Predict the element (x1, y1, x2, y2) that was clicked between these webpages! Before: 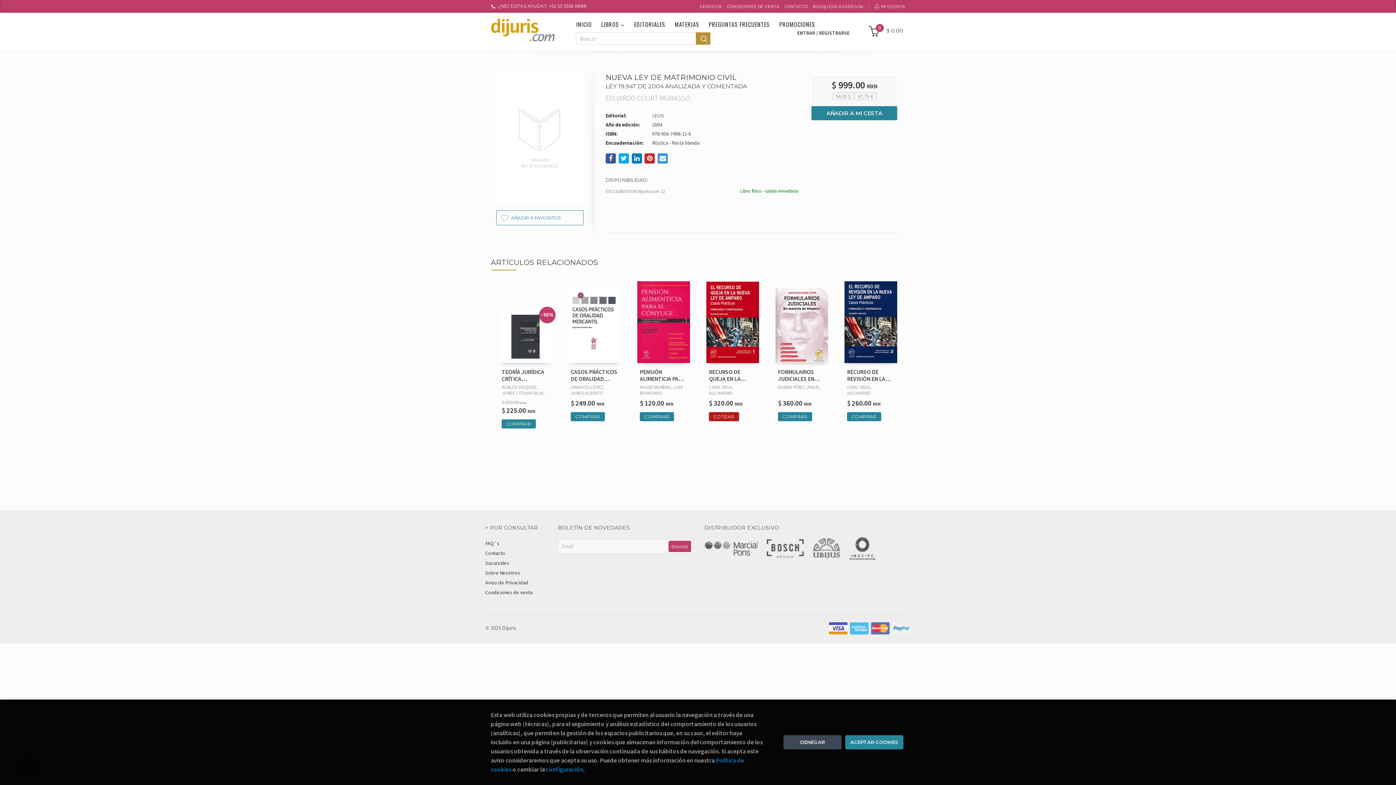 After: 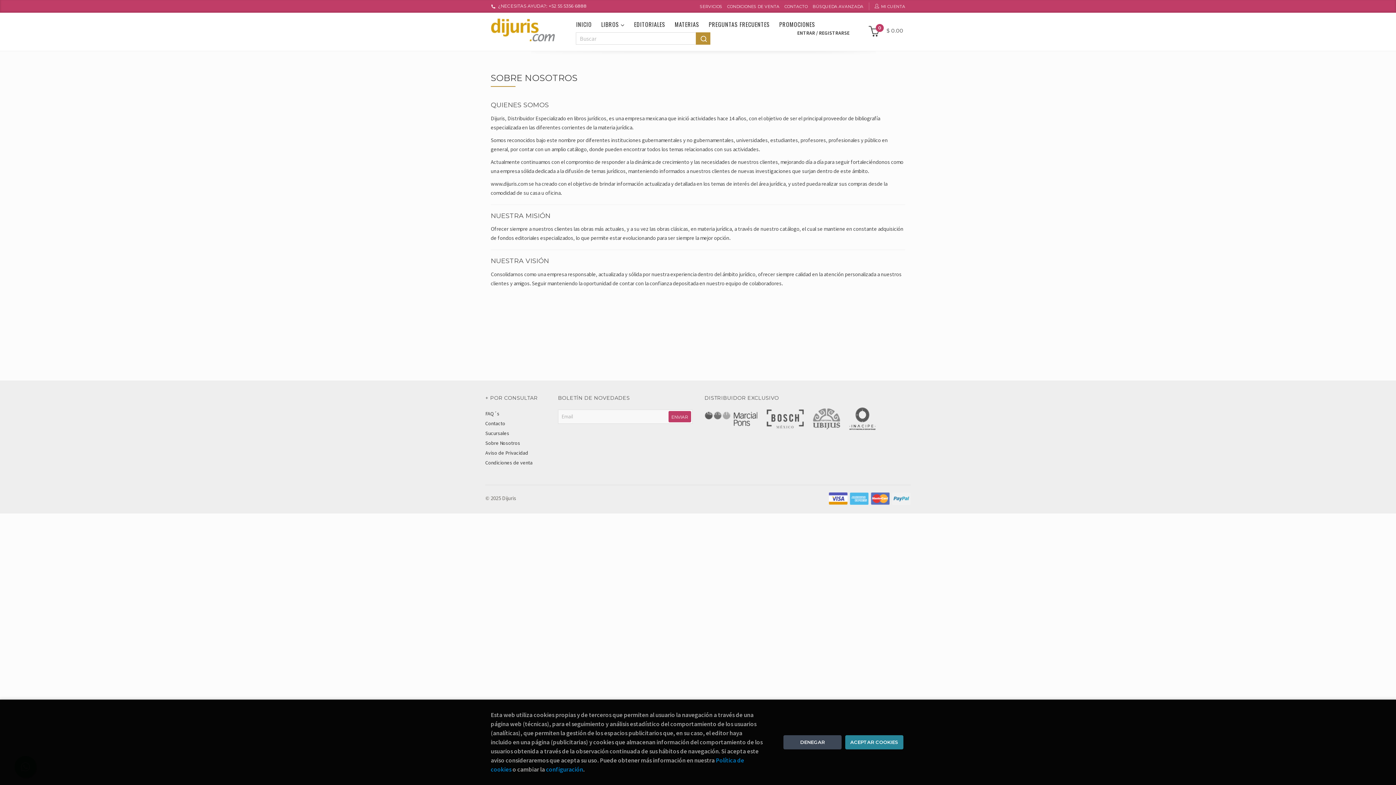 Action: bbox: (485, 569, 520, 576) label: Sobre Nosotros